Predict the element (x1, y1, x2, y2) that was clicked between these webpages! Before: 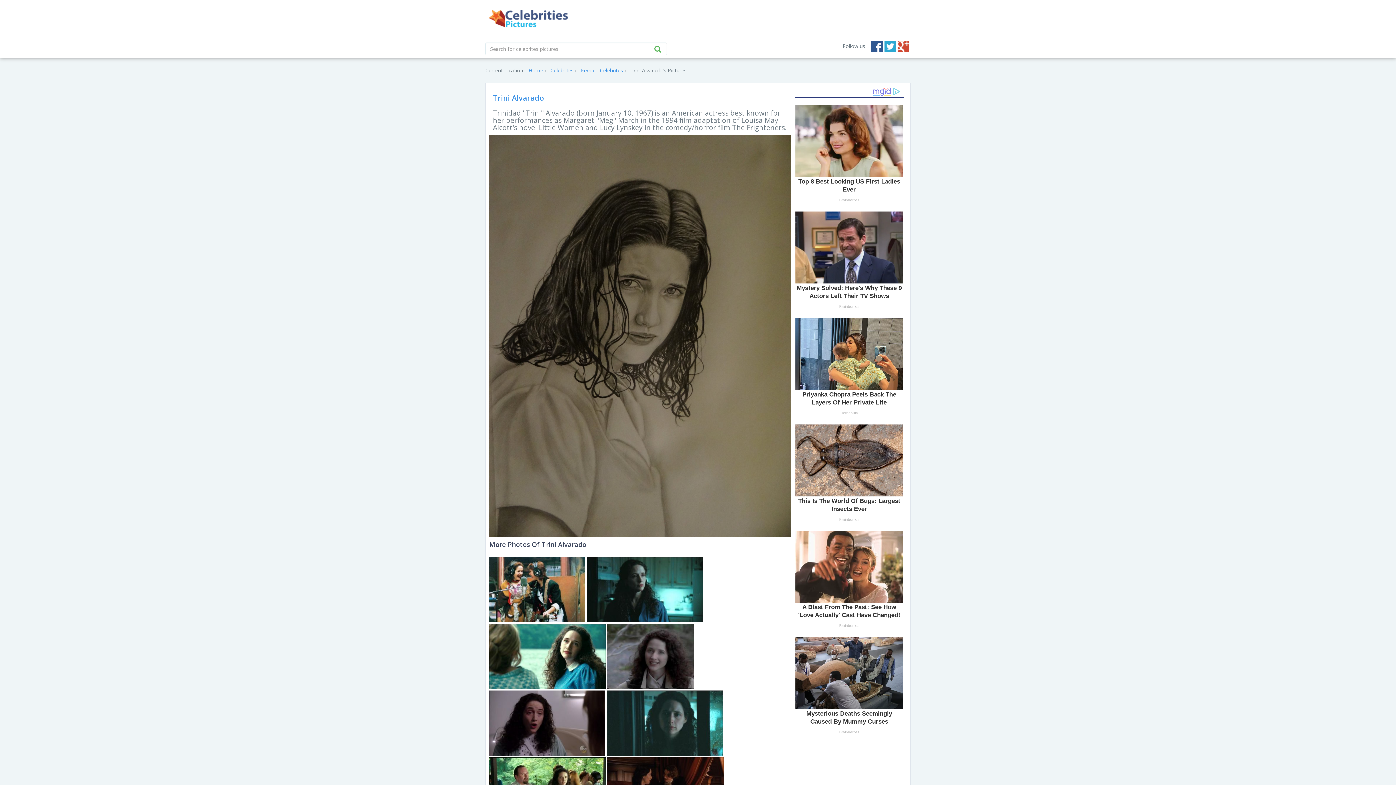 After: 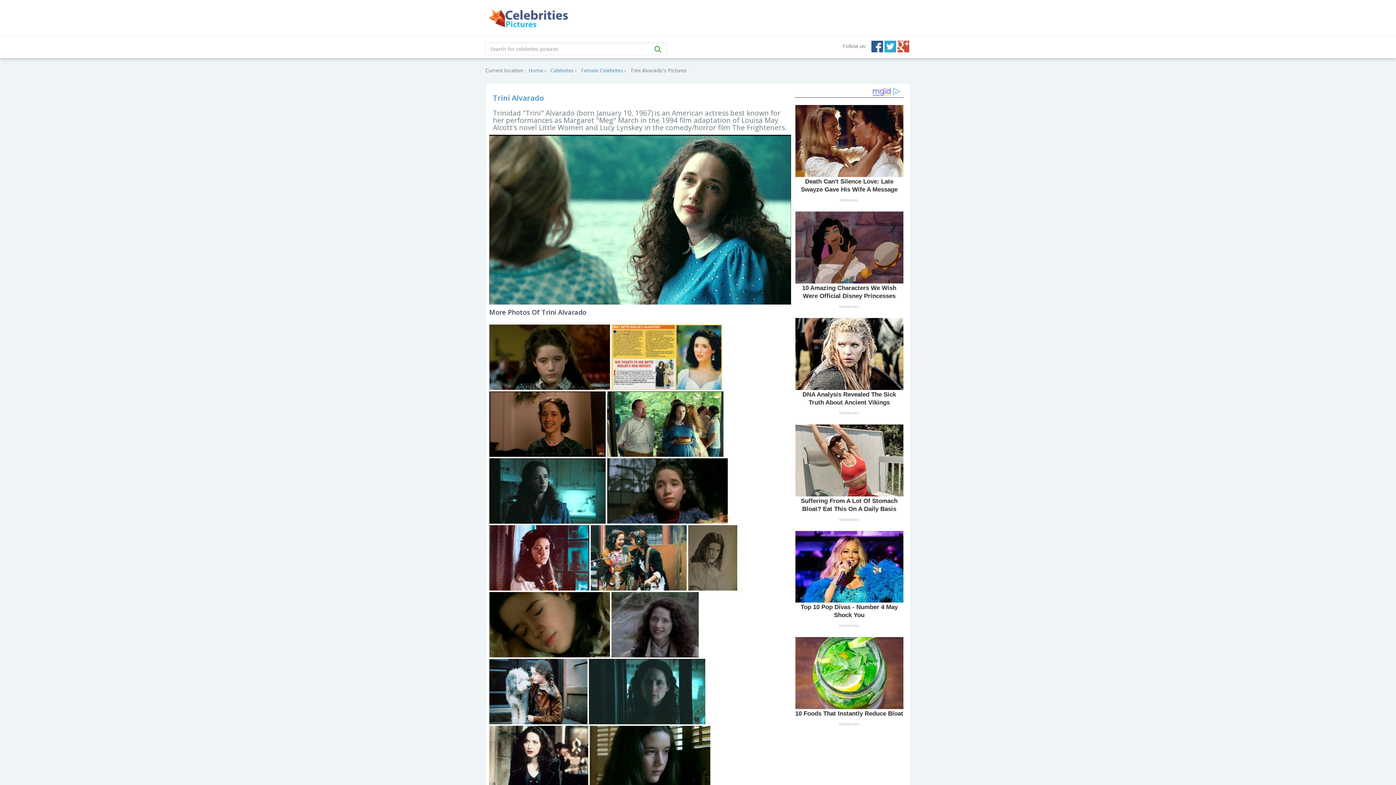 Action: bbox: (489, 652, 607, 658) label:  